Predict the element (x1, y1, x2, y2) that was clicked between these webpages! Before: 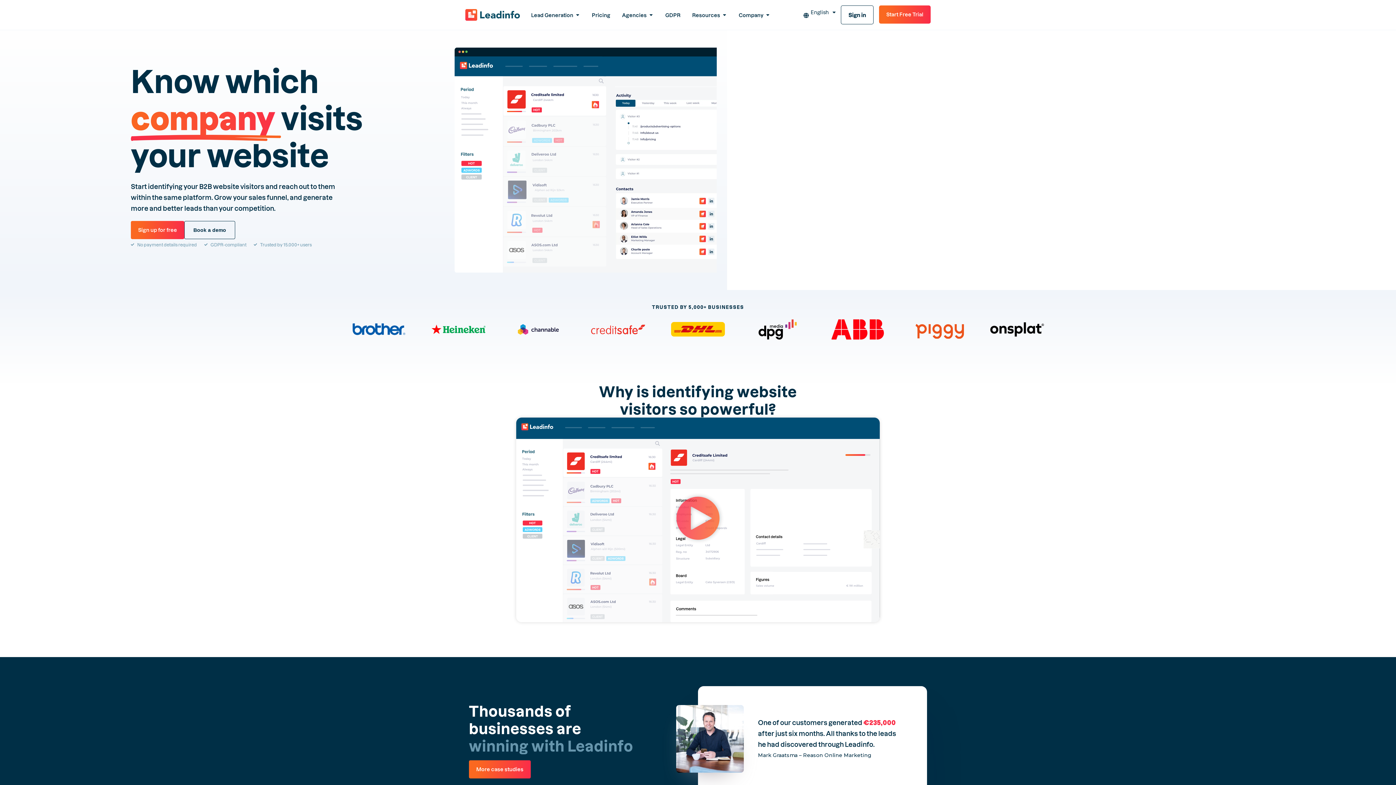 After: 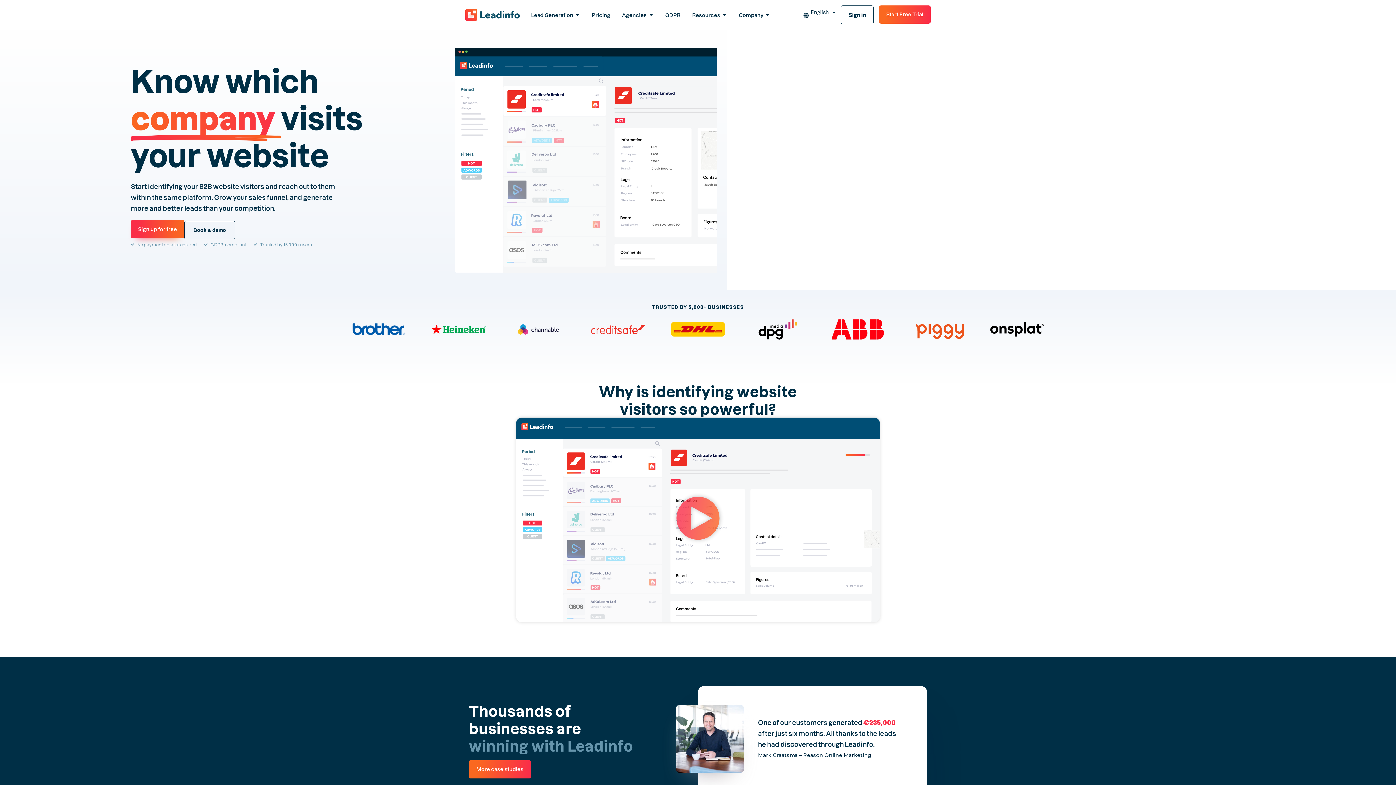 Action: label: Sign up for free bbox: (130, 220, 184, 239)